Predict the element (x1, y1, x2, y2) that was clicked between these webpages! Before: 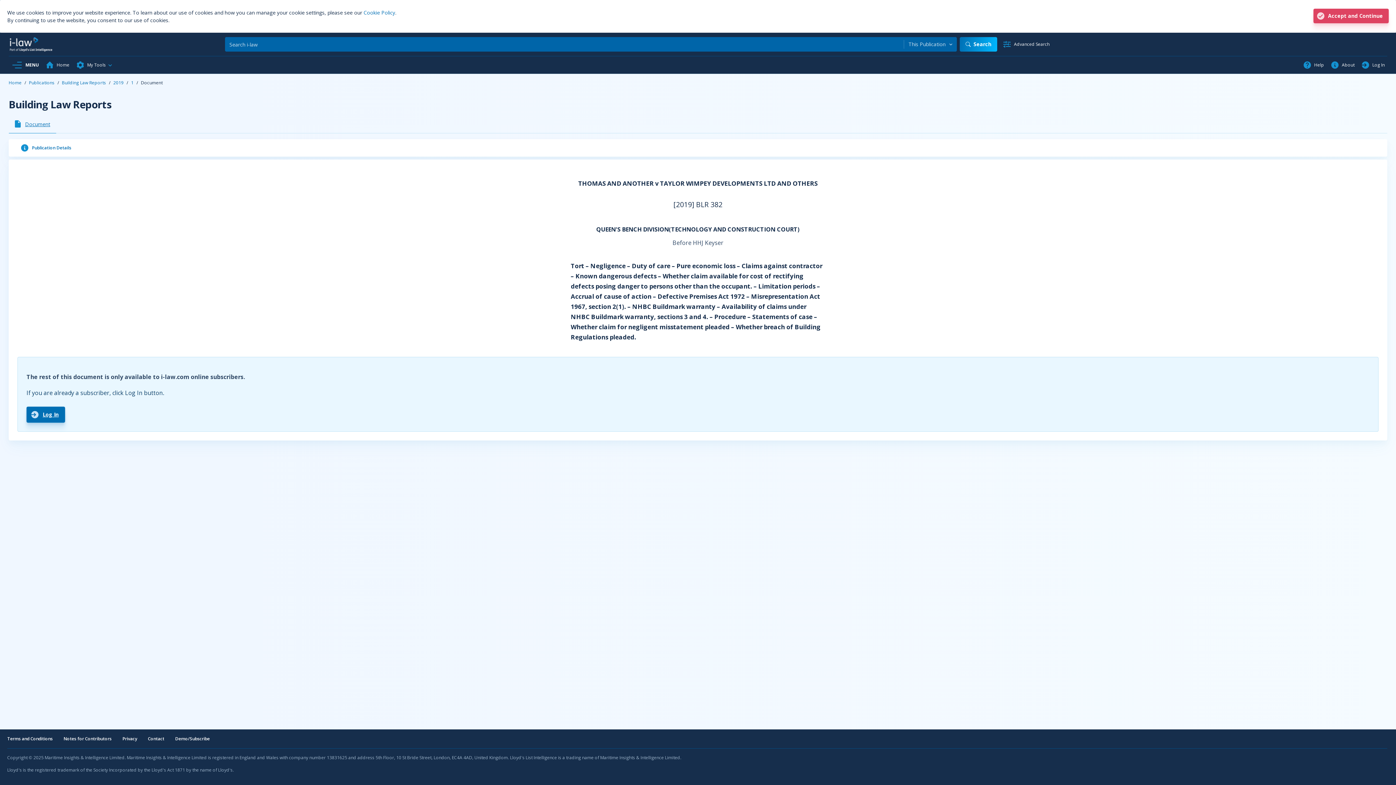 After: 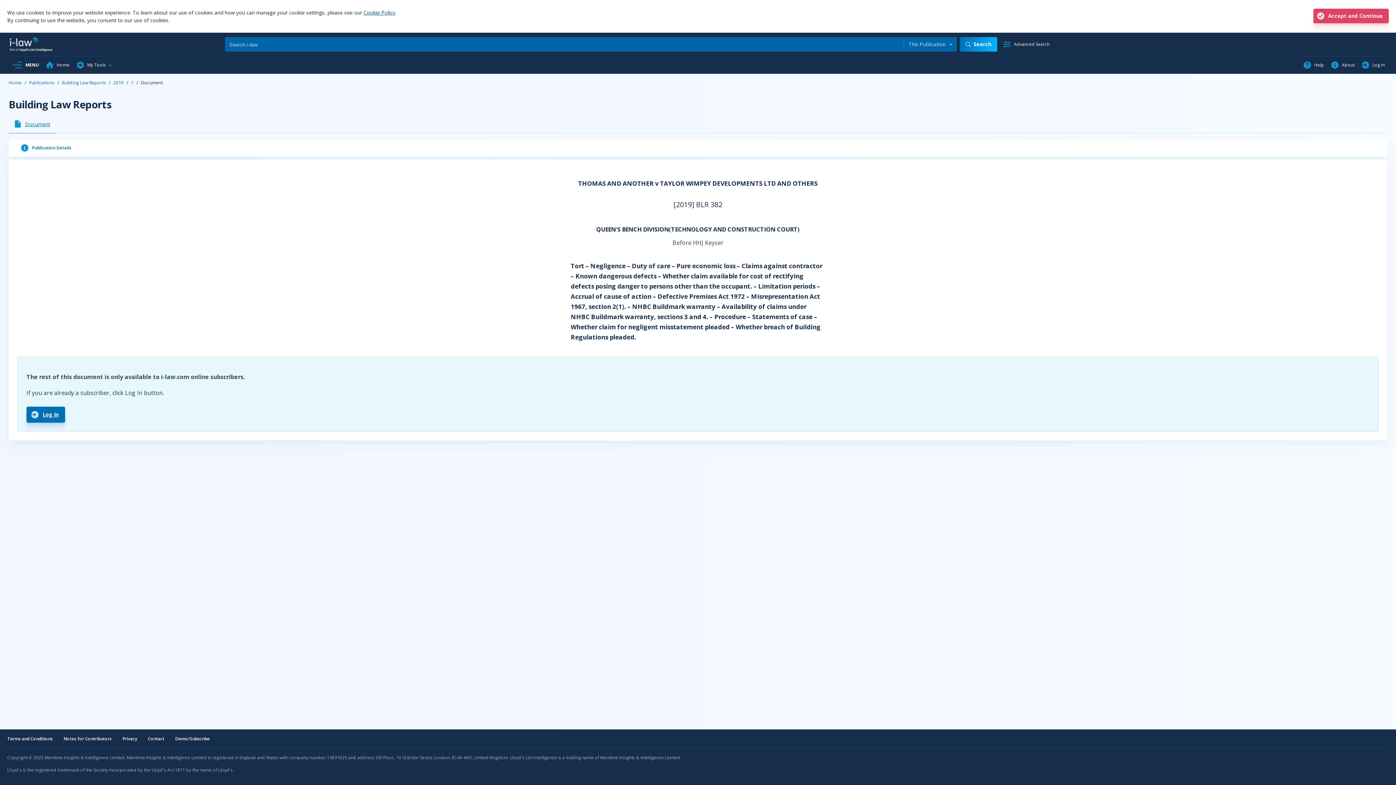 Action: bbox: (363, 9, 395, 16) label: Cookie Policy